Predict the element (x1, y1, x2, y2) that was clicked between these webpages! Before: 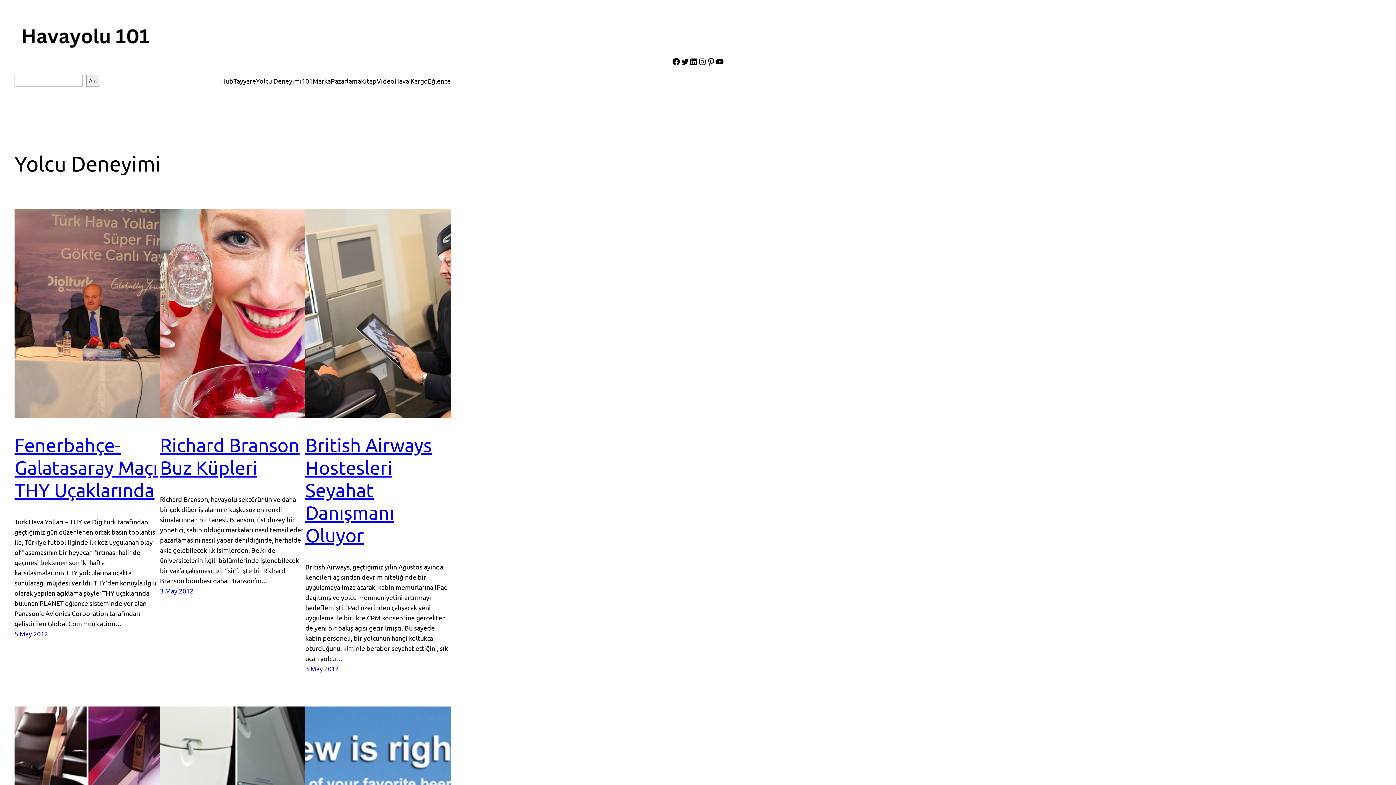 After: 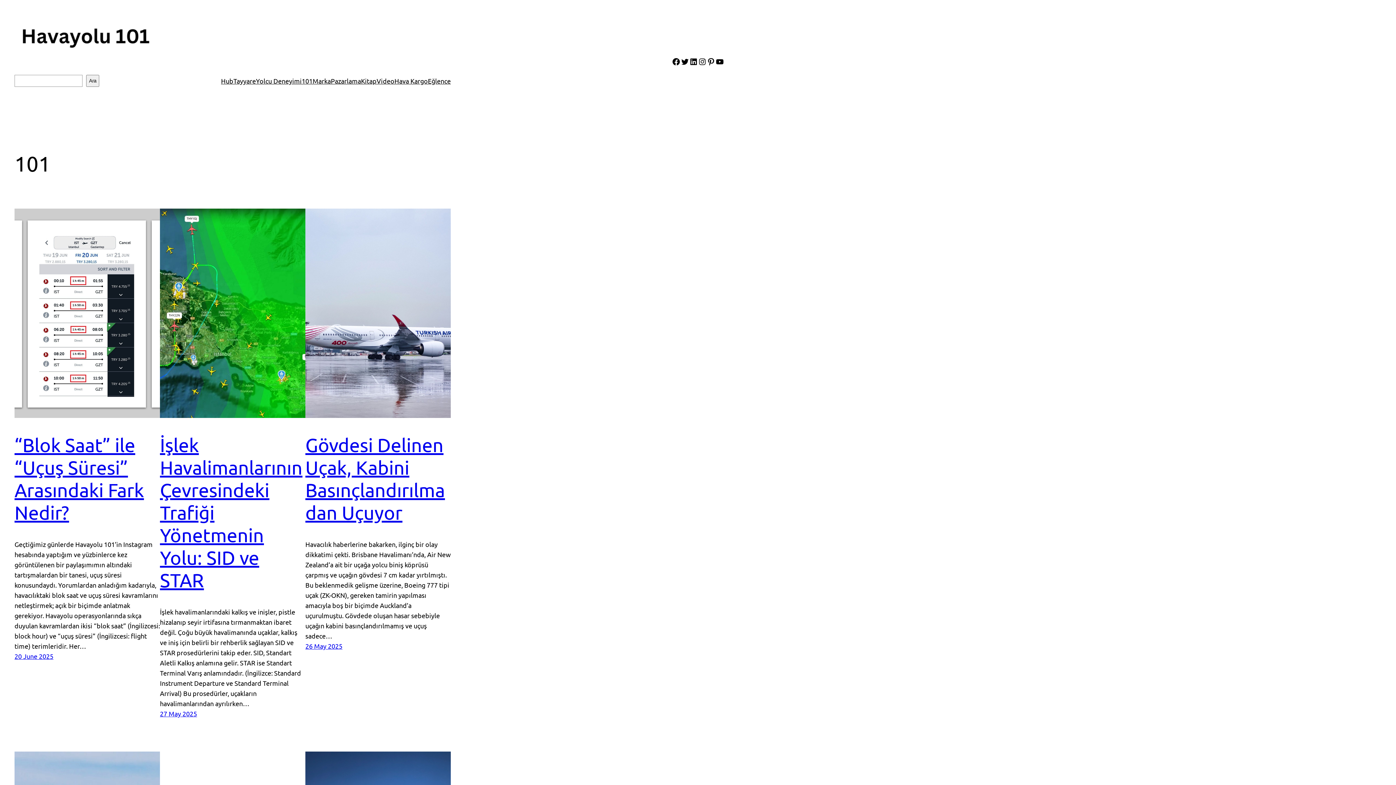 Action: label: 101 bbox: (301, 75, 312, 86)